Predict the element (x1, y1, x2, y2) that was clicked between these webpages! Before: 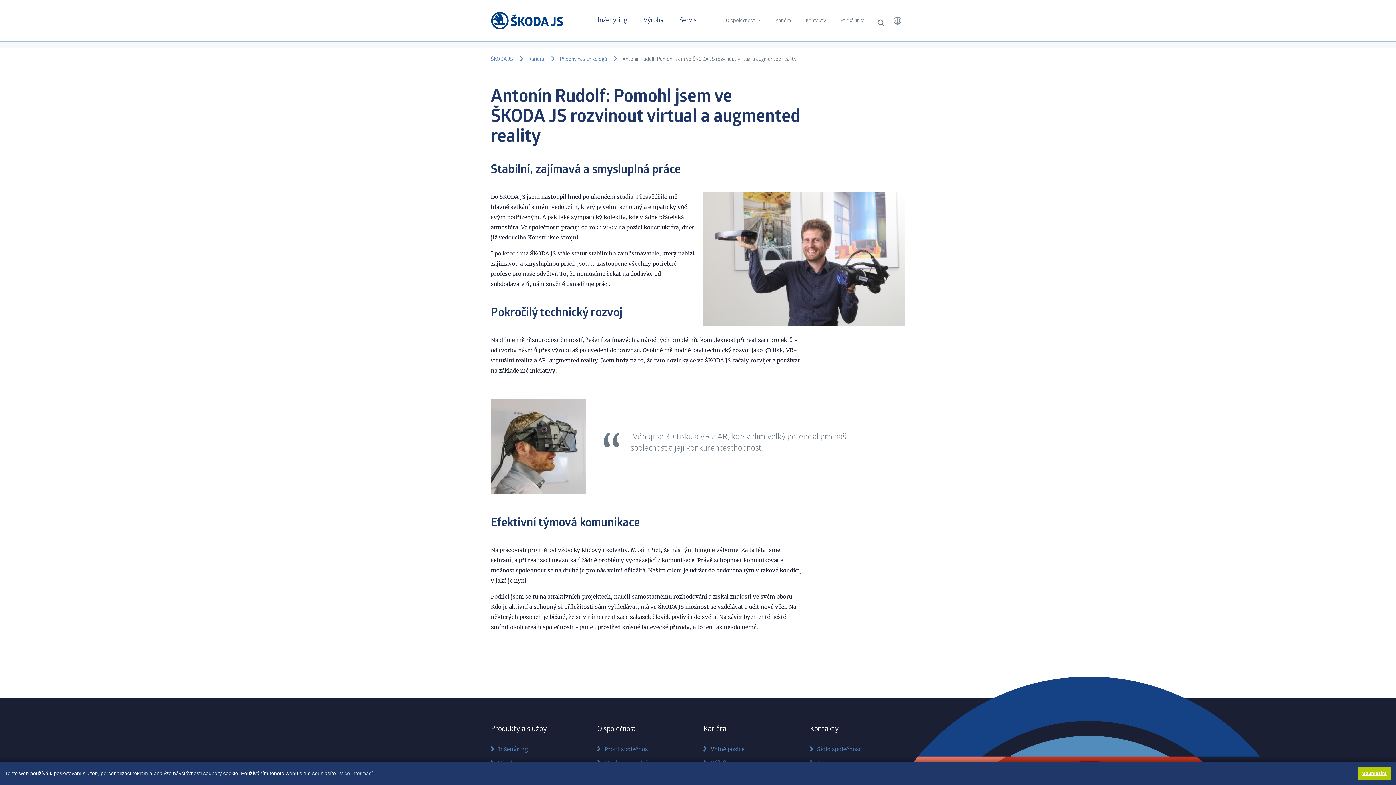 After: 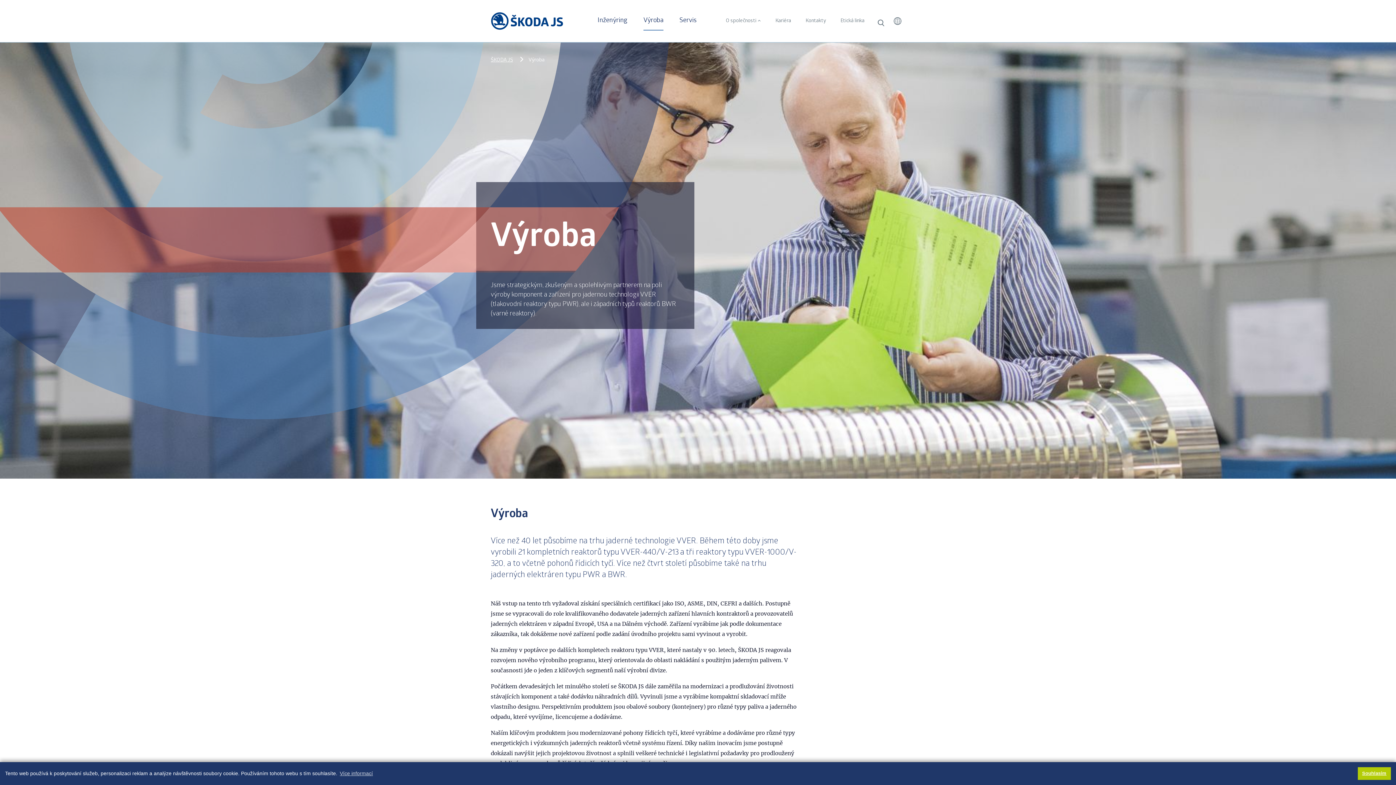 Action: label: Výroba bbox: (643, 11, 663, 29)